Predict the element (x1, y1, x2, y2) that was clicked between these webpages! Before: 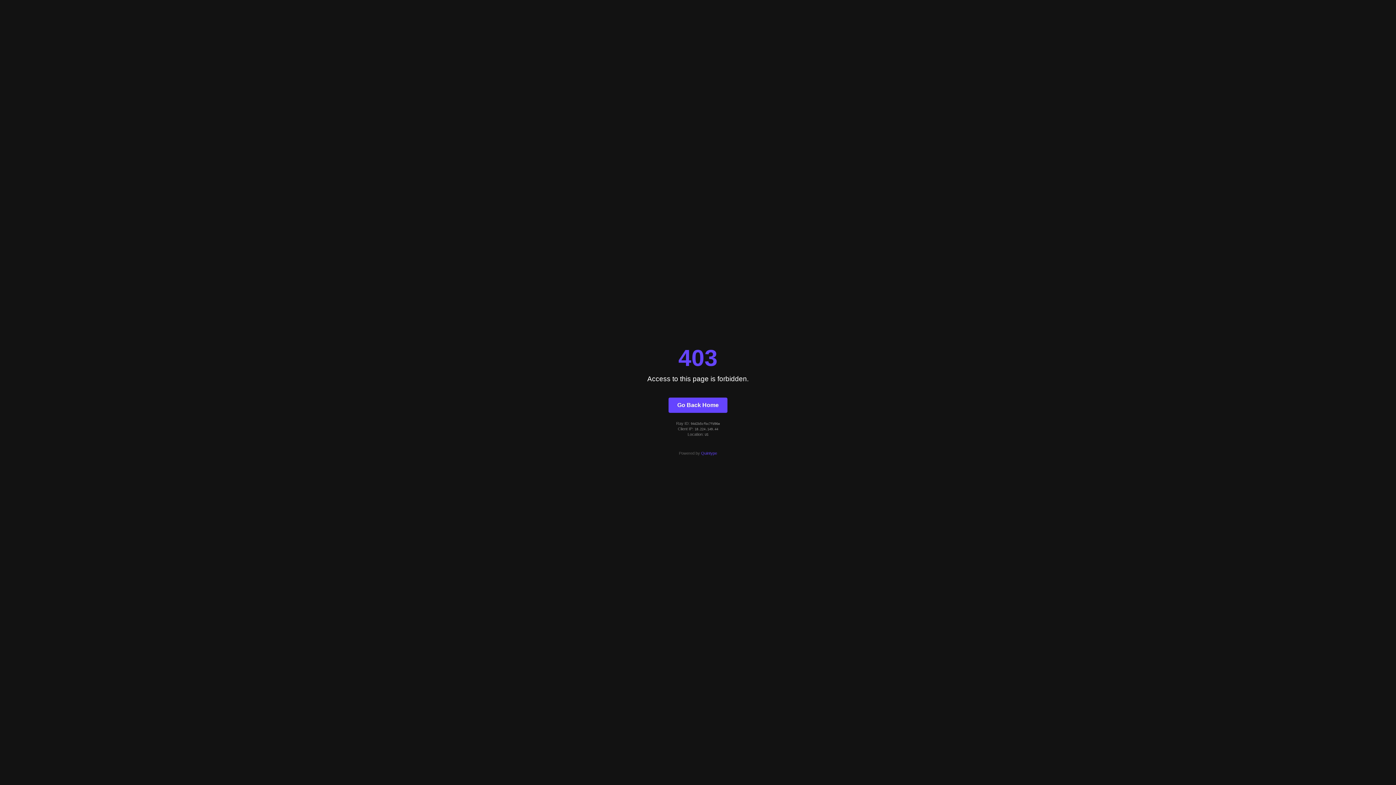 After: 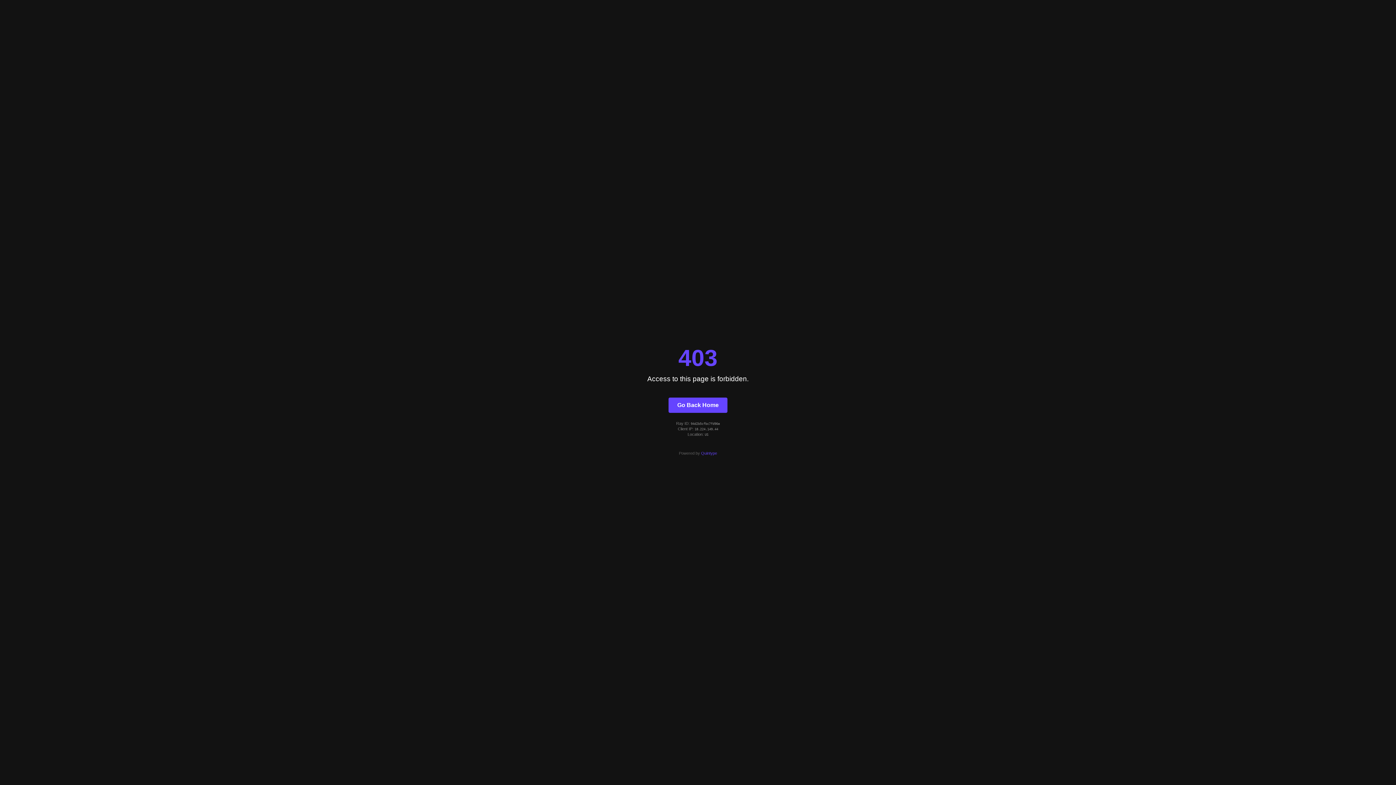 Action: label: Quintype bbox: (701, 451, 717, 455)